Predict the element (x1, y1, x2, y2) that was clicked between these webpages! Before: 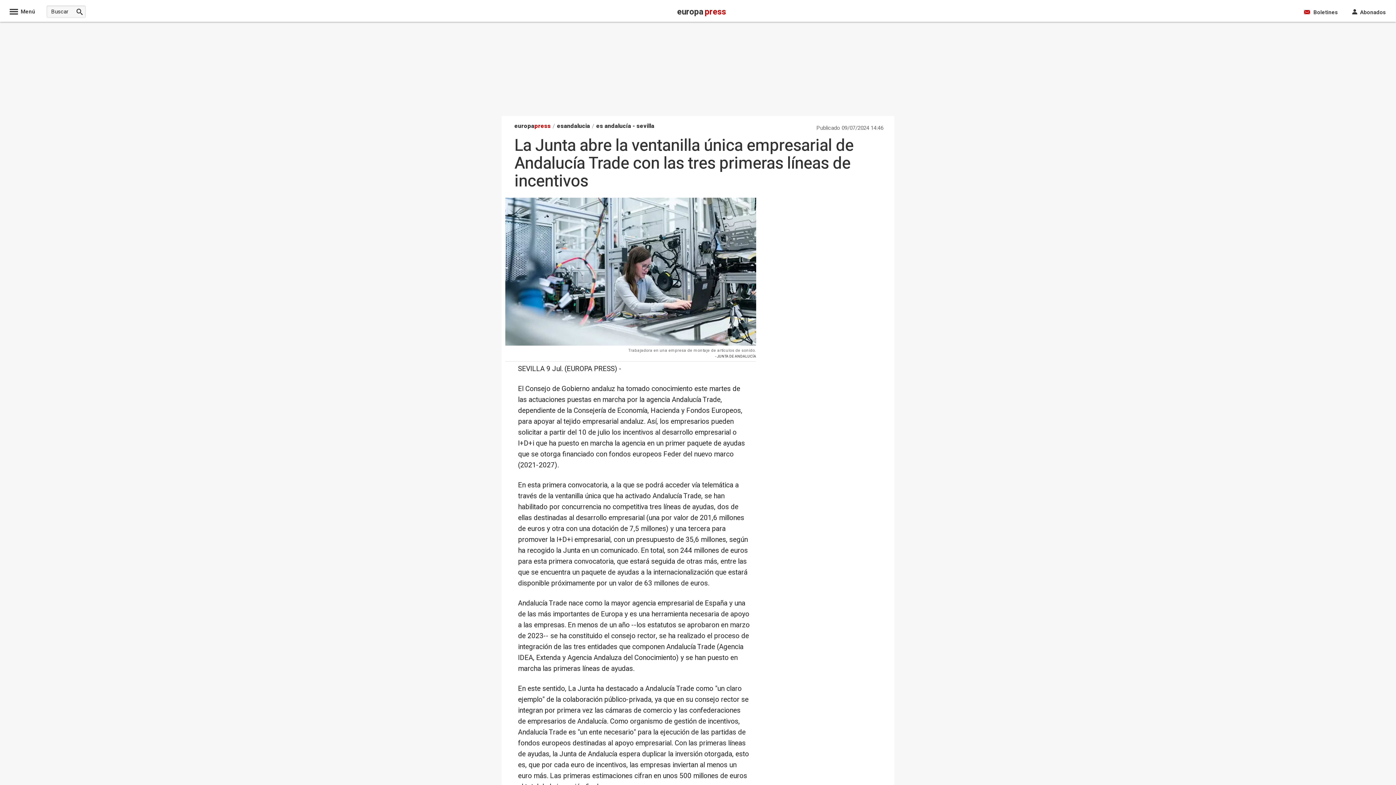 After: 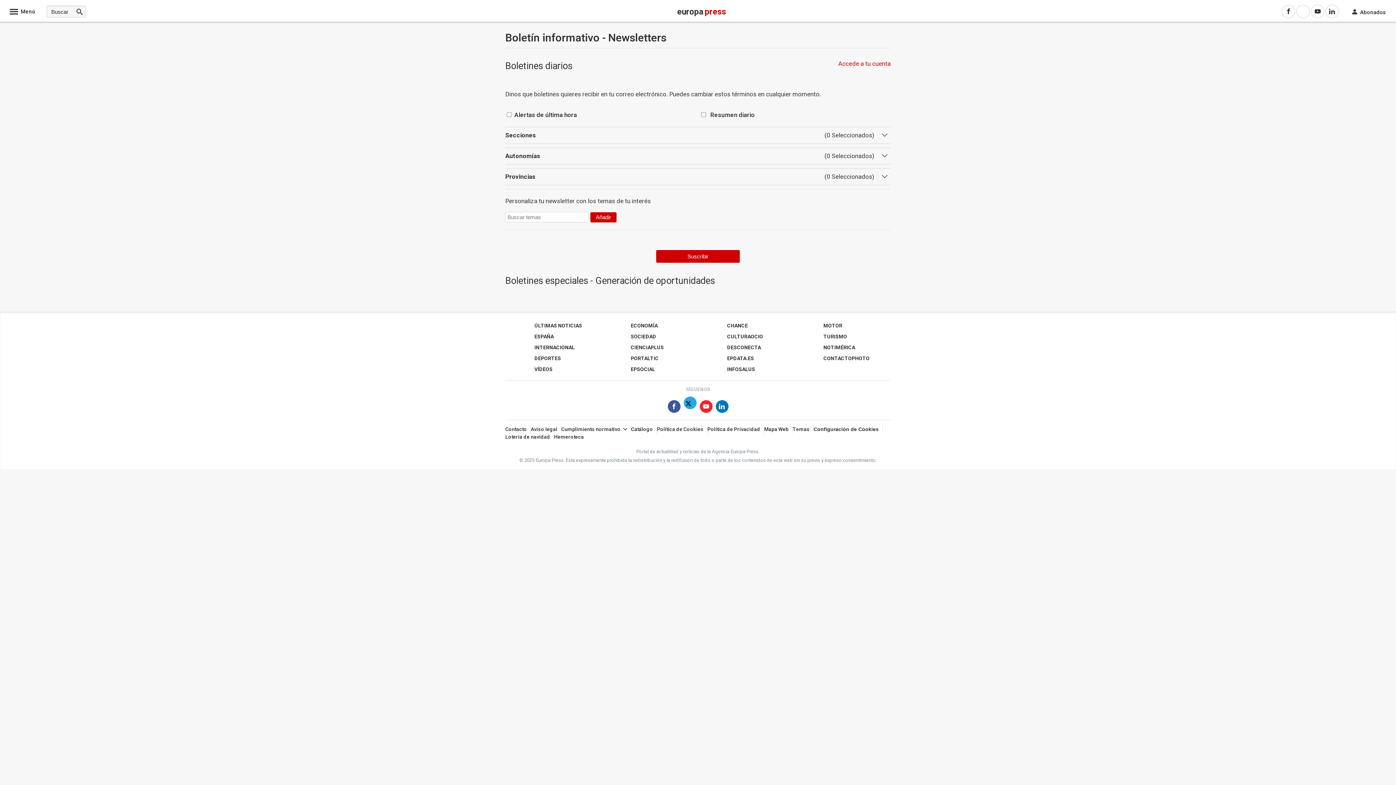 Action: bbox: (1304, 5, 1338, 18) label:  

Boletines